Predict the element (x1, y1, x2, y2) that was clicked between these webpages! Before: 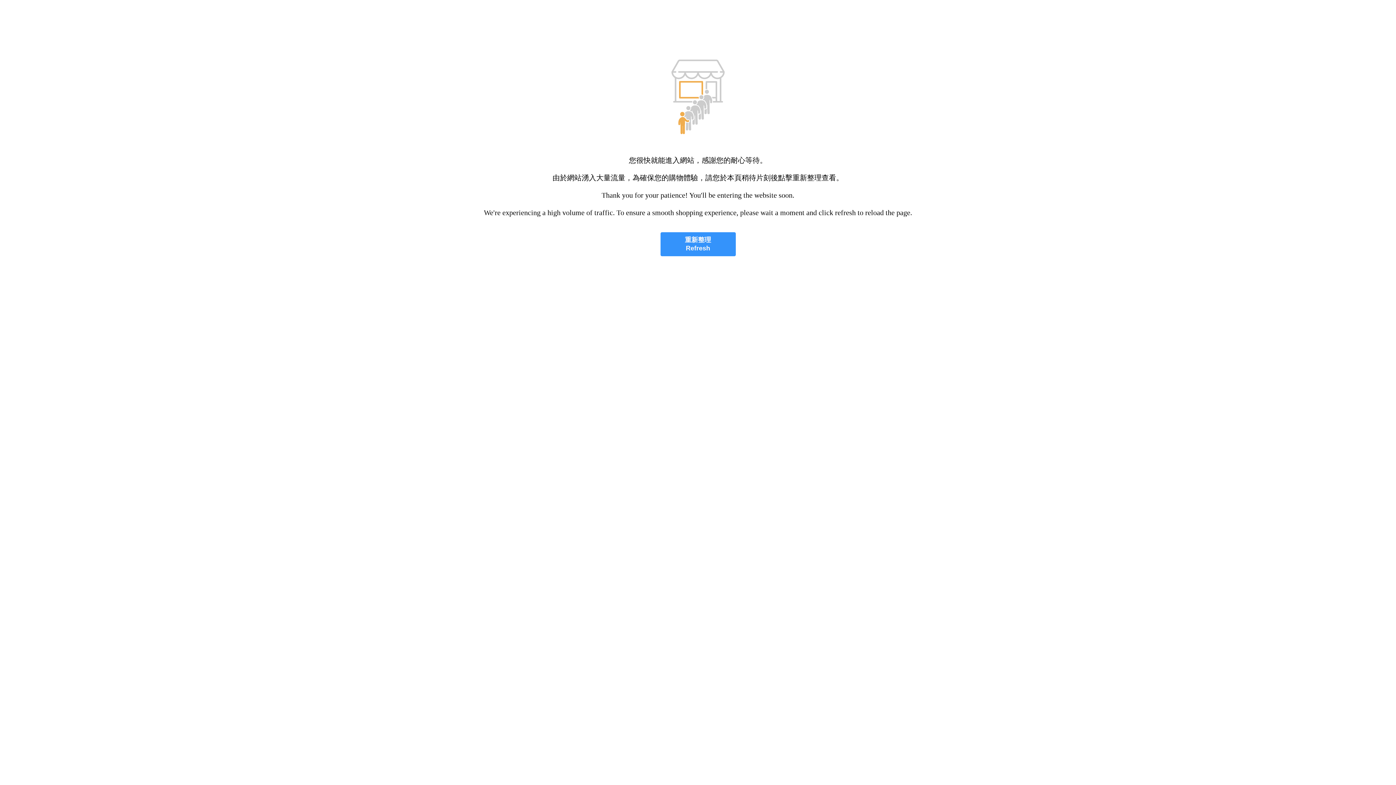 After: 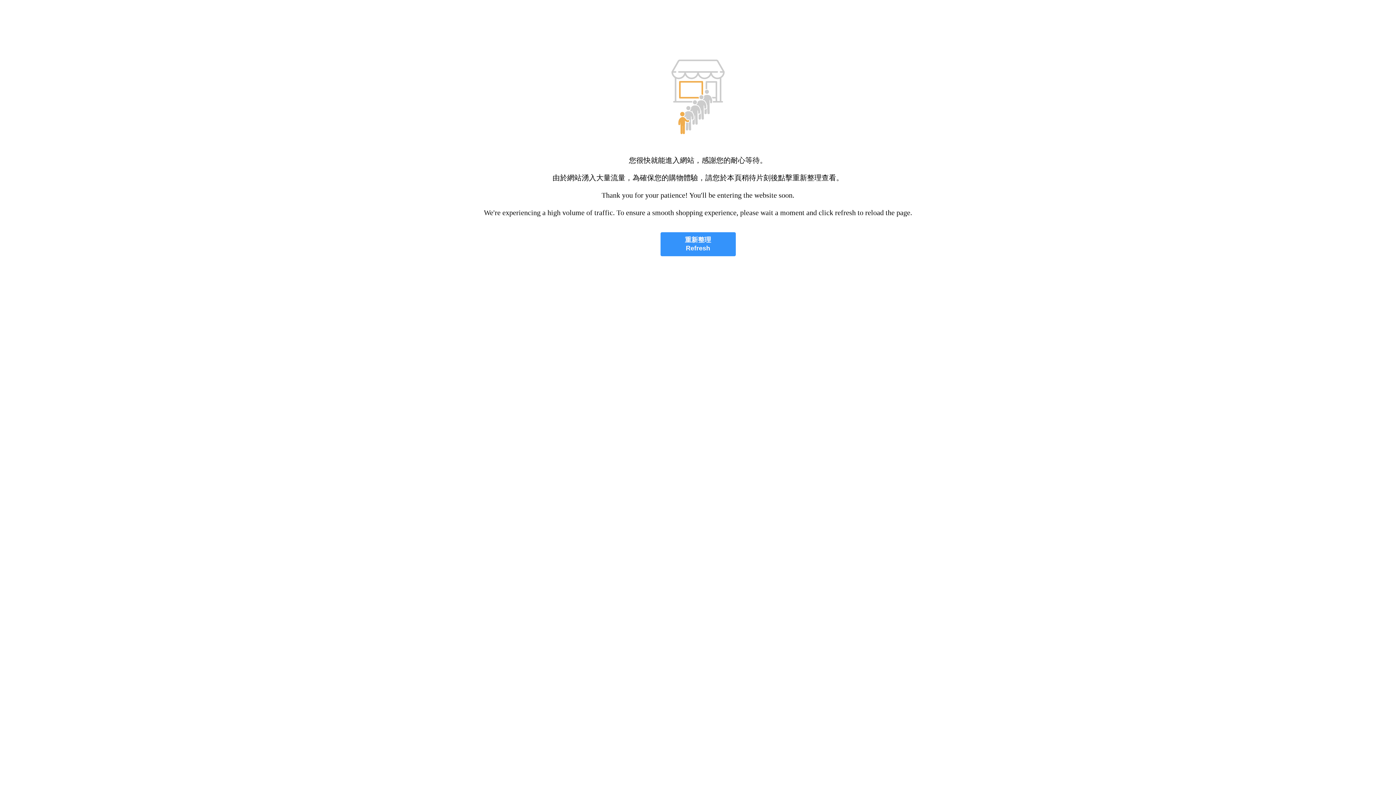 Action: label: 重新整理
Refresh bbox: (660, 232, 735, 256)